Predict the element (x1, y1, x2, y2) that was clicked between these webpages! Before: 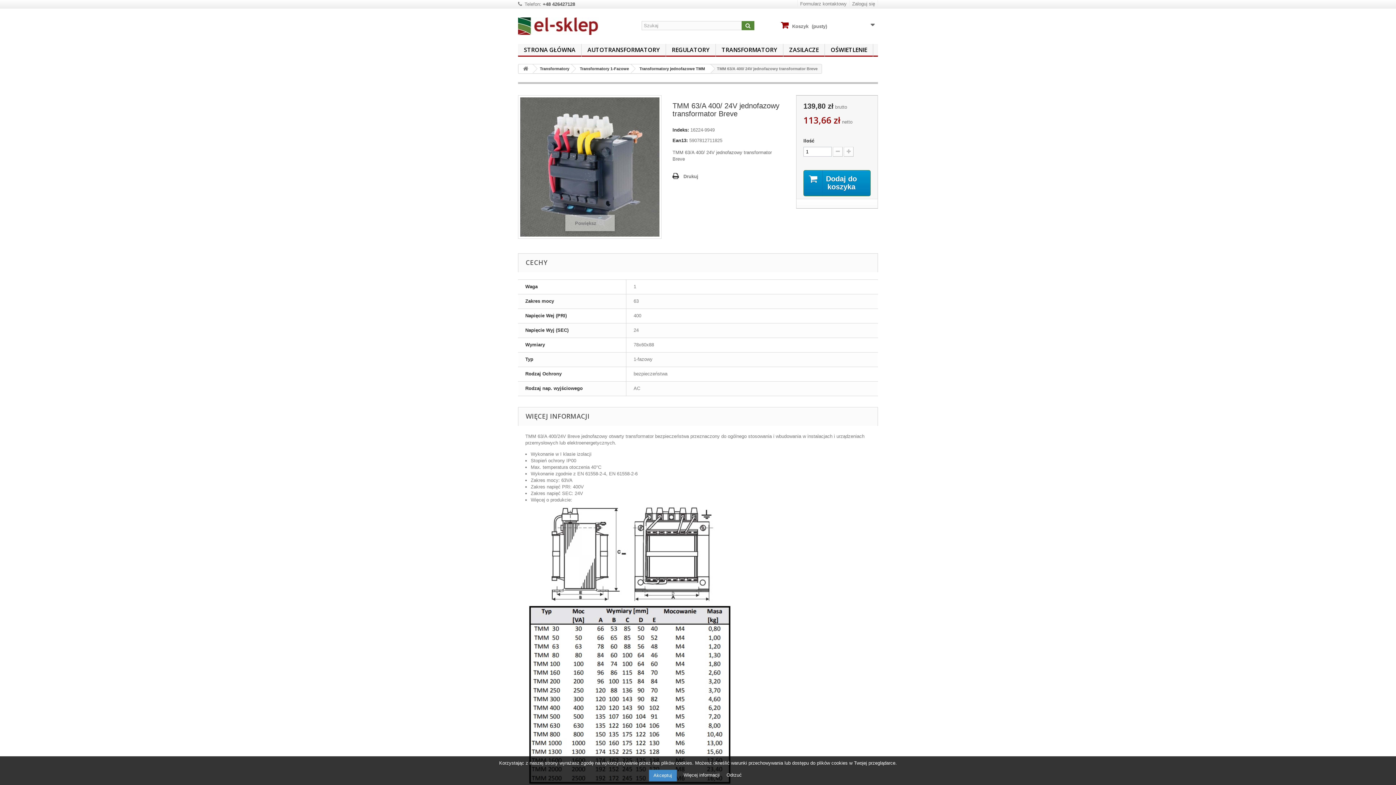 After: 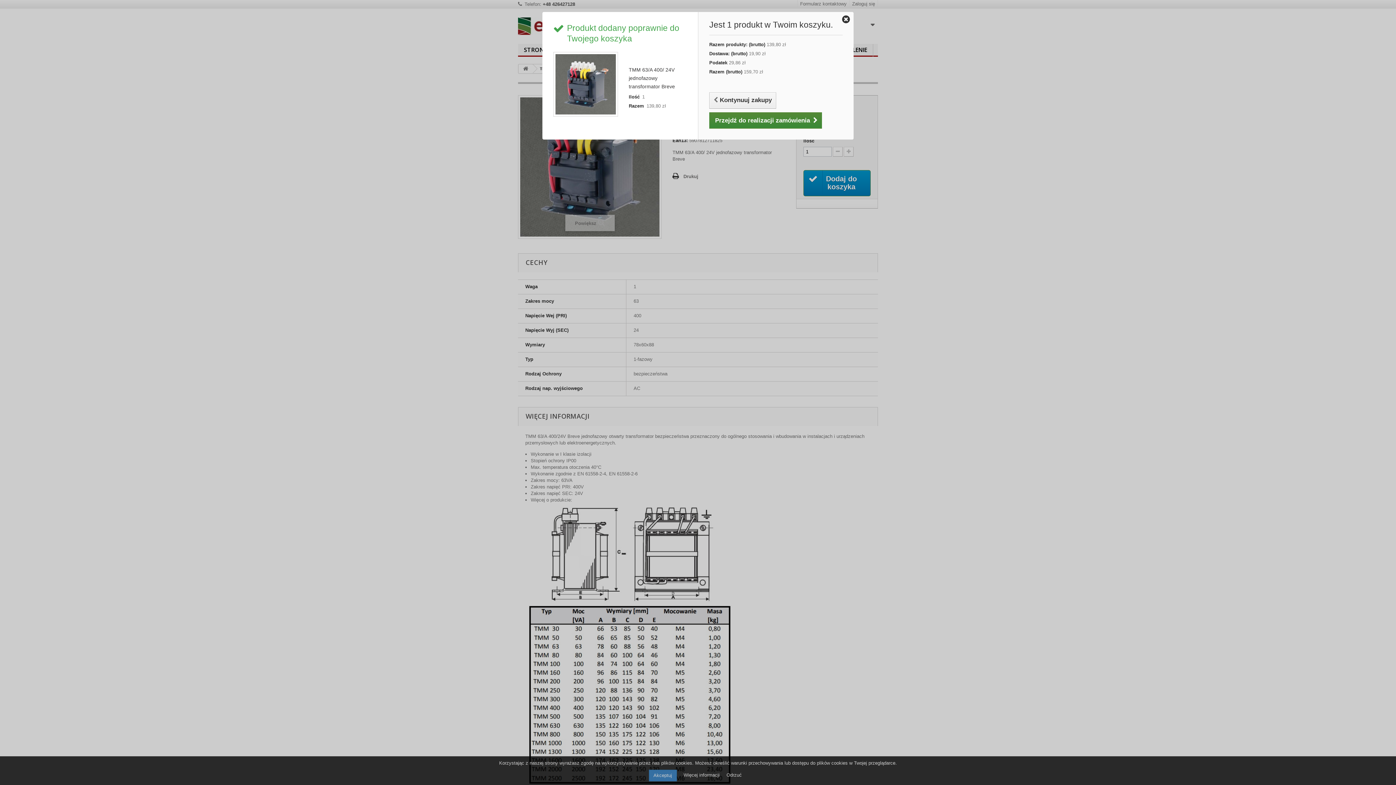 Action: label: Dodaj do koszyka bbox: (803, 170, 870, 196)